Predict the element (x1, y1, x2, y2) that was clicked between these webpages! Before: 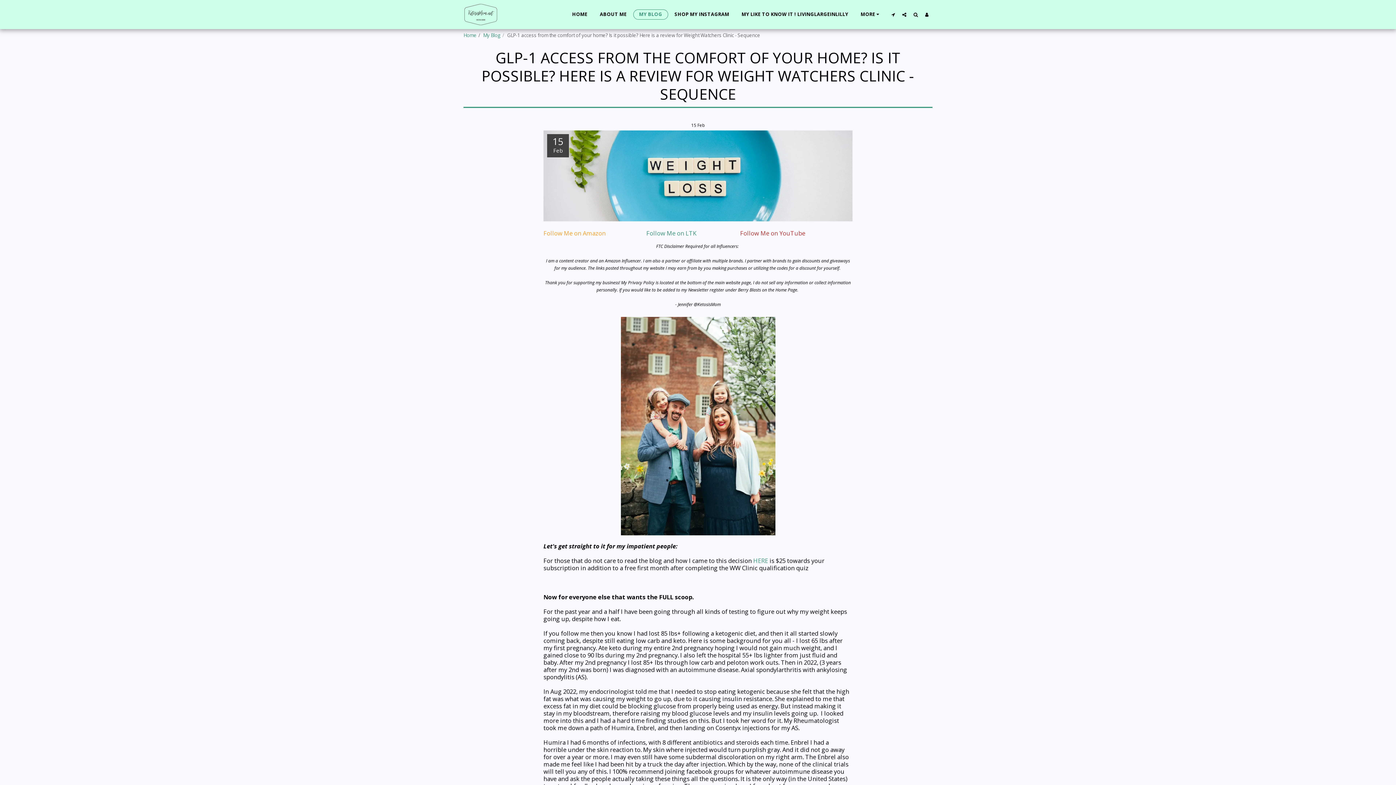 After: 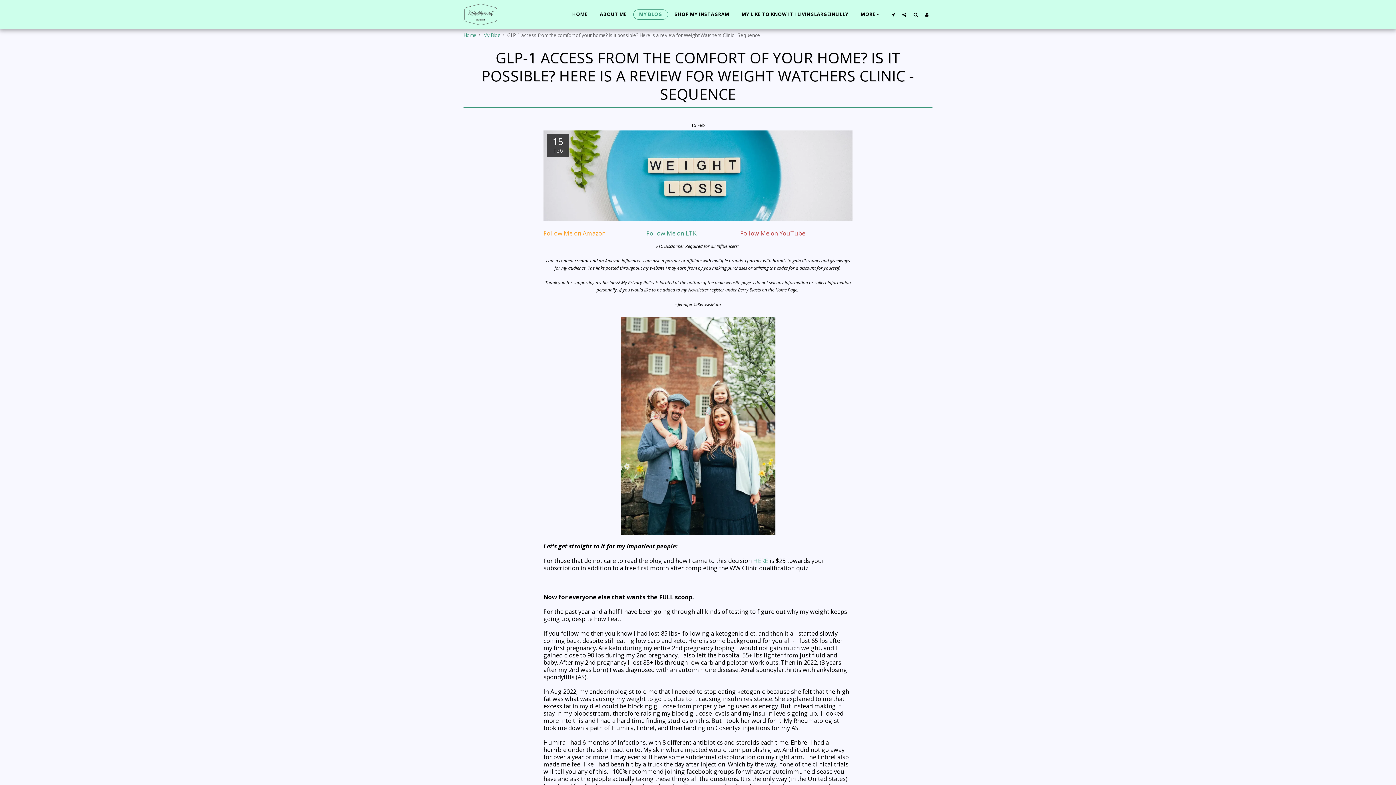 Action: label: Follow Me on YouTube bbox: (740, 229, 805, 237)